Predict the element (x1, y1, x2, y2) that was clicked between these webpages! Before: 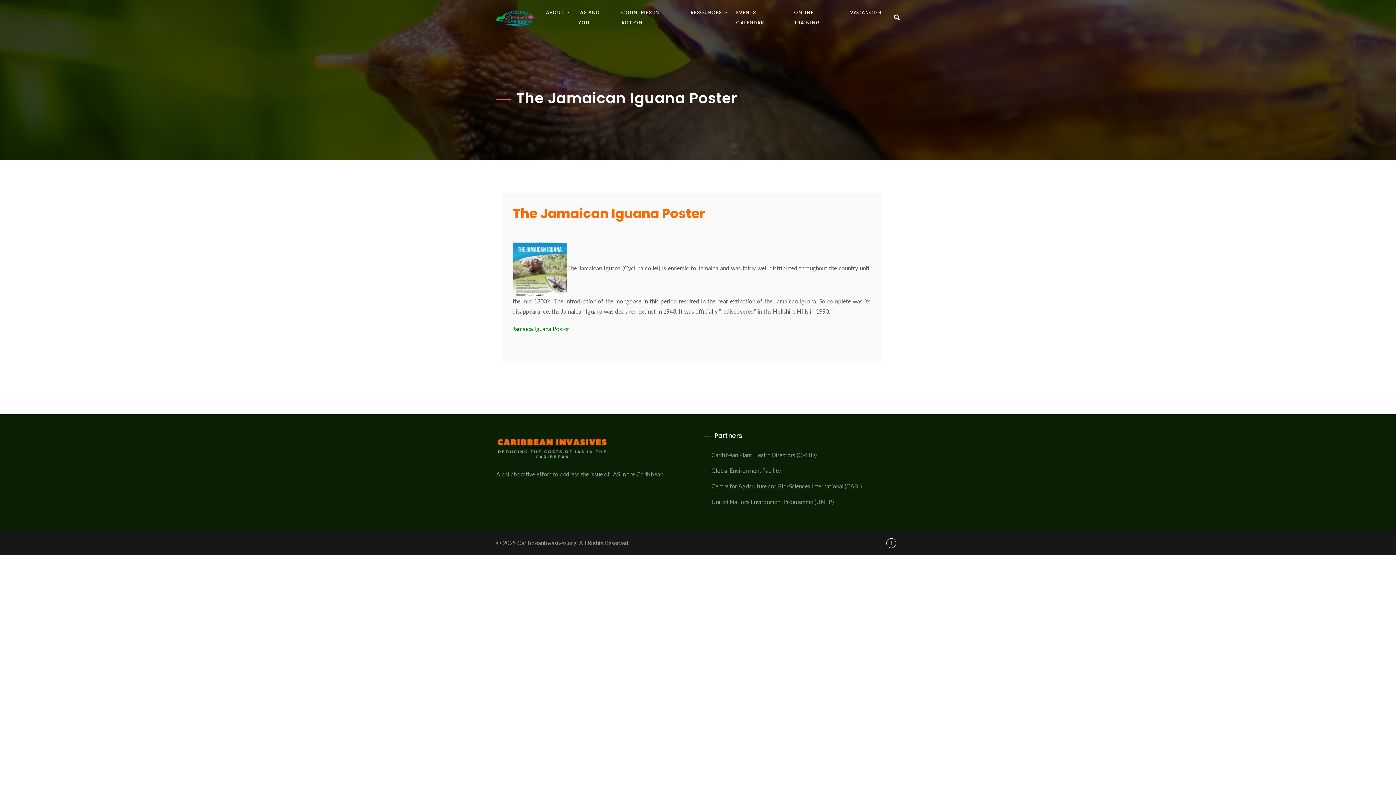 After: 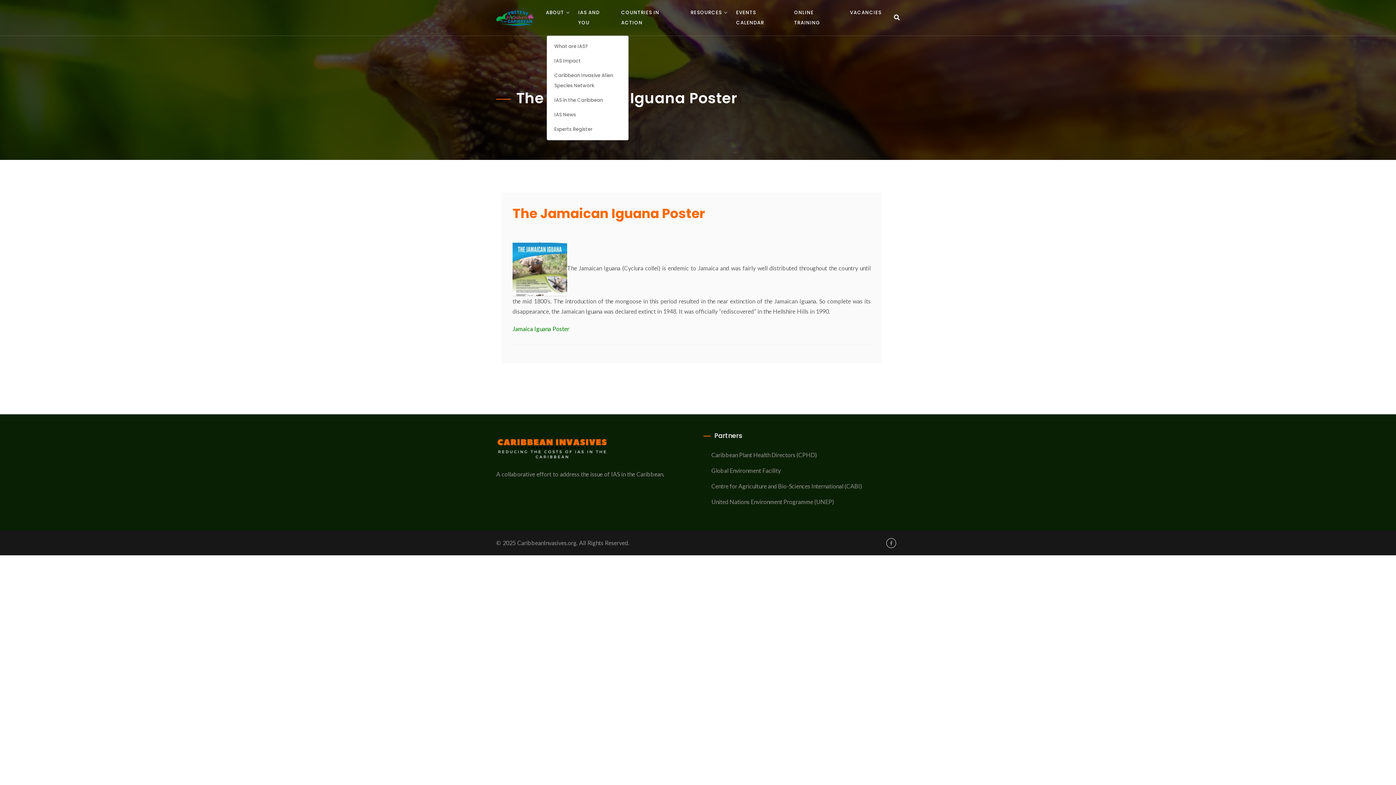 Action: label: ABOUT bbox: (543, 0, 567, 25)